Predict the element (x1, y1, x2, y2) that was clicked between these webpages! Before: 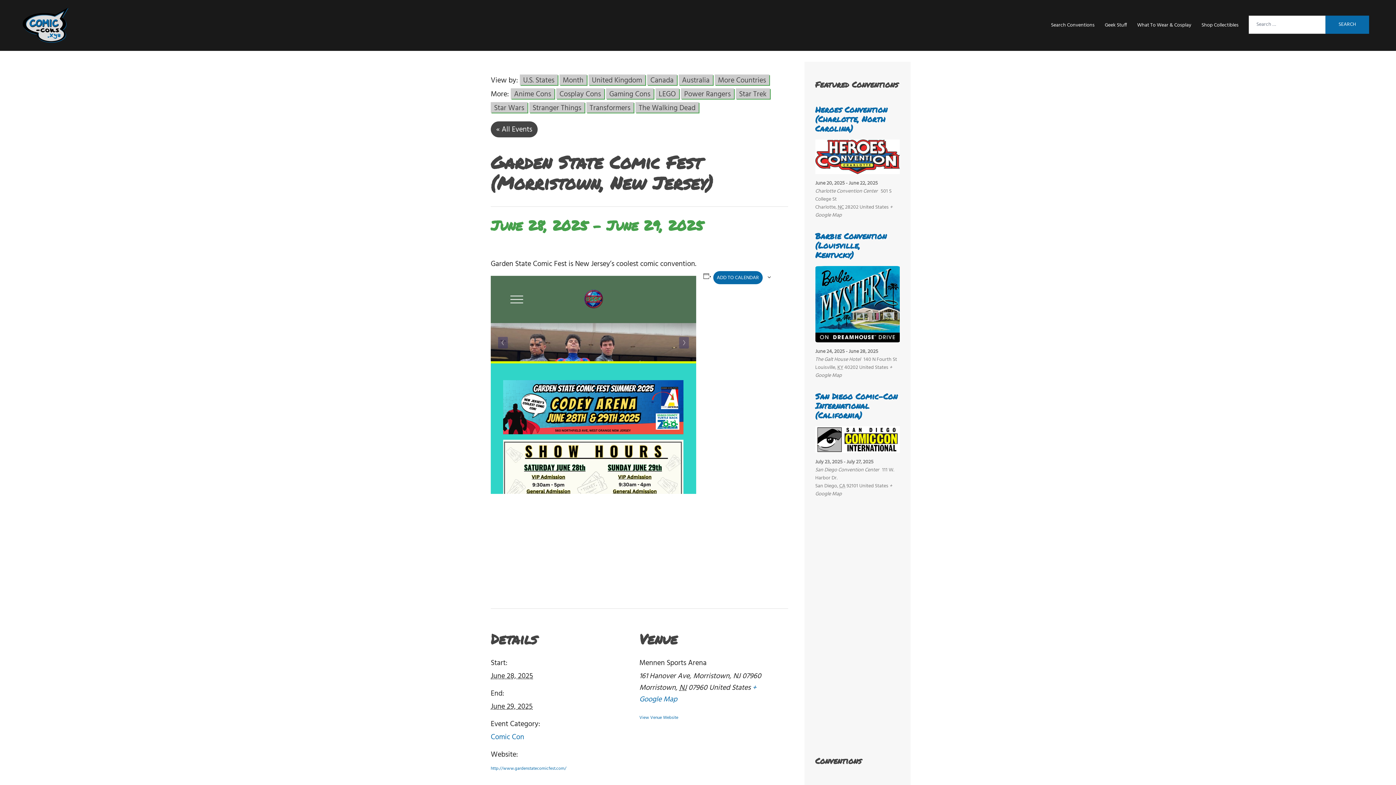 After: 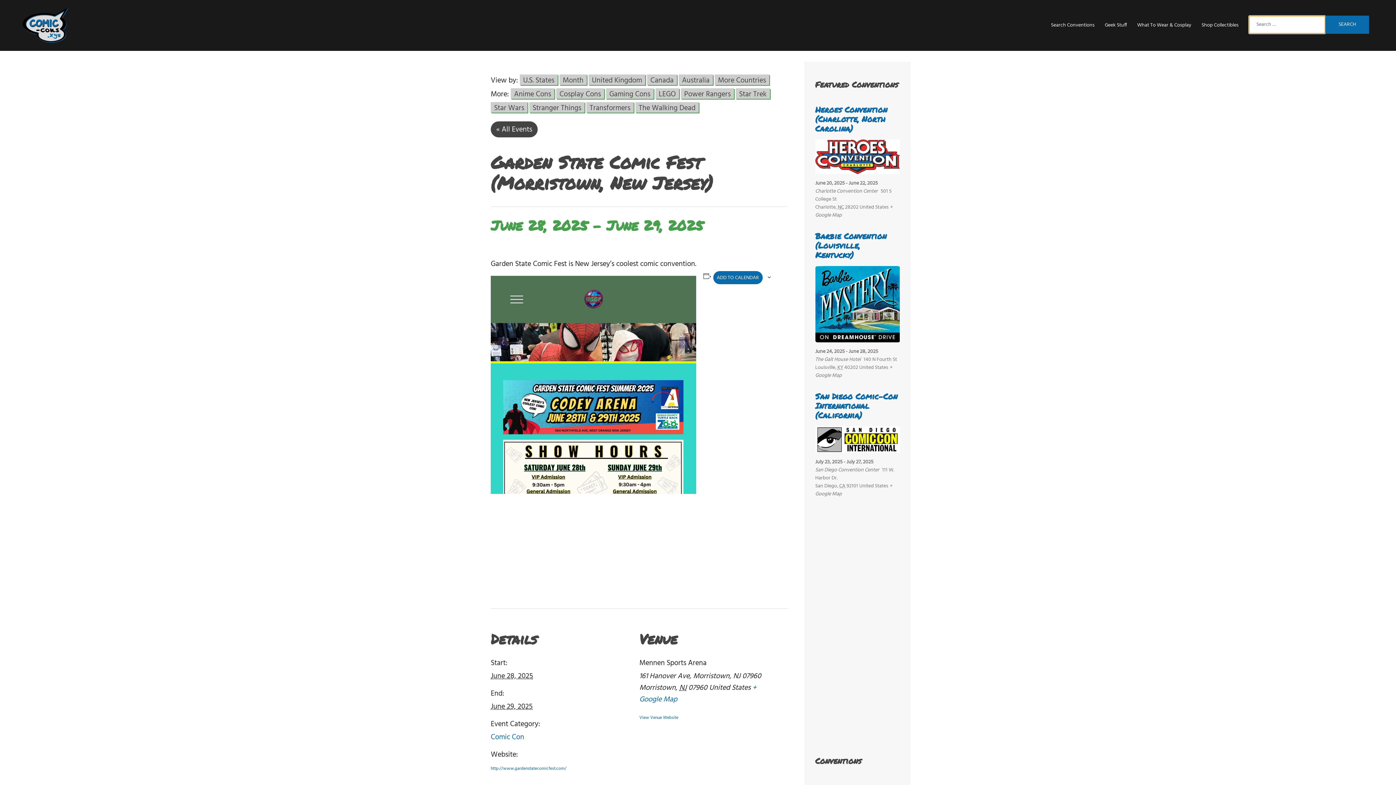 Action: bbox: (1249, 15, 1369, 35)